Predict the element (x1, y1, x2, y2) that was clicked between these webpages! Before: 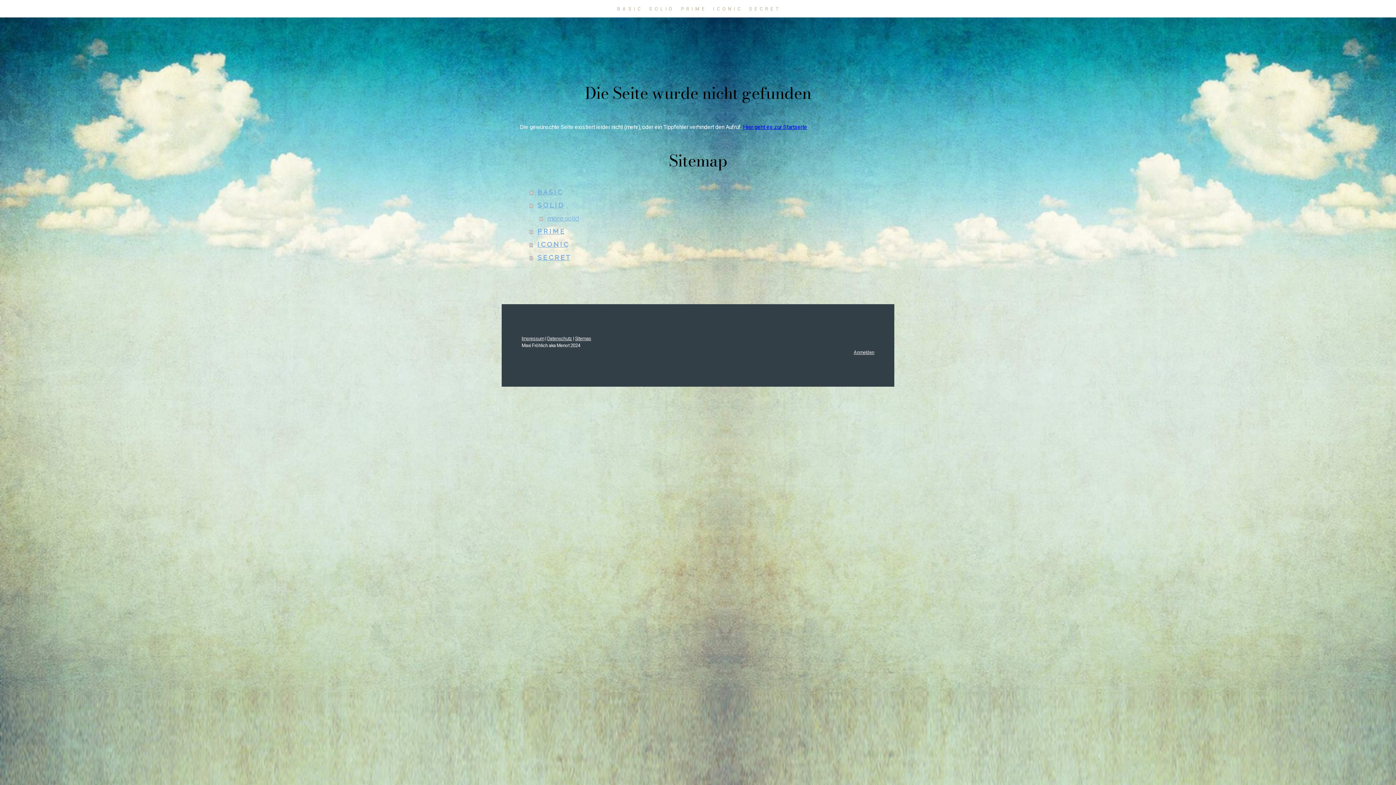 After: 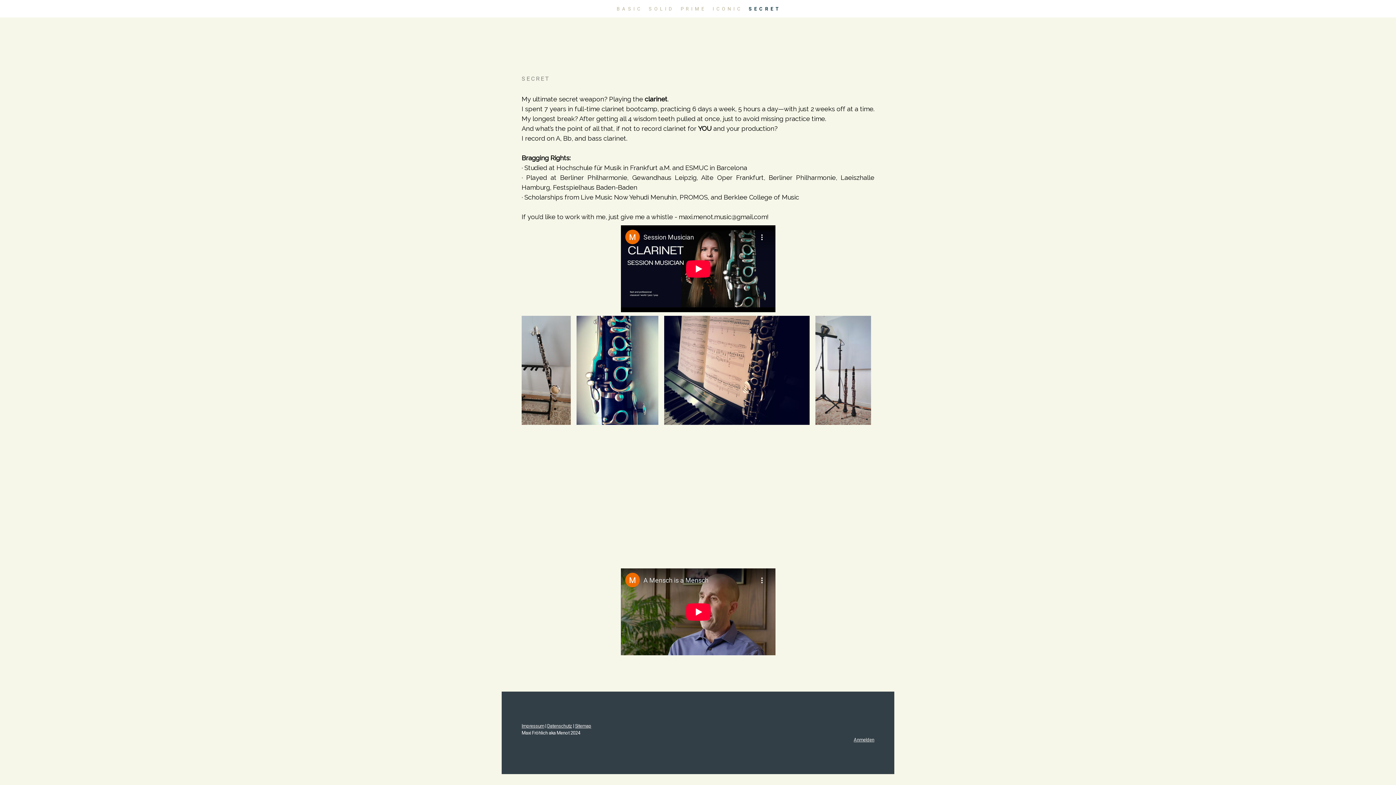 Action: bbox: (529, 251, 876, 264) label: S E C R E T